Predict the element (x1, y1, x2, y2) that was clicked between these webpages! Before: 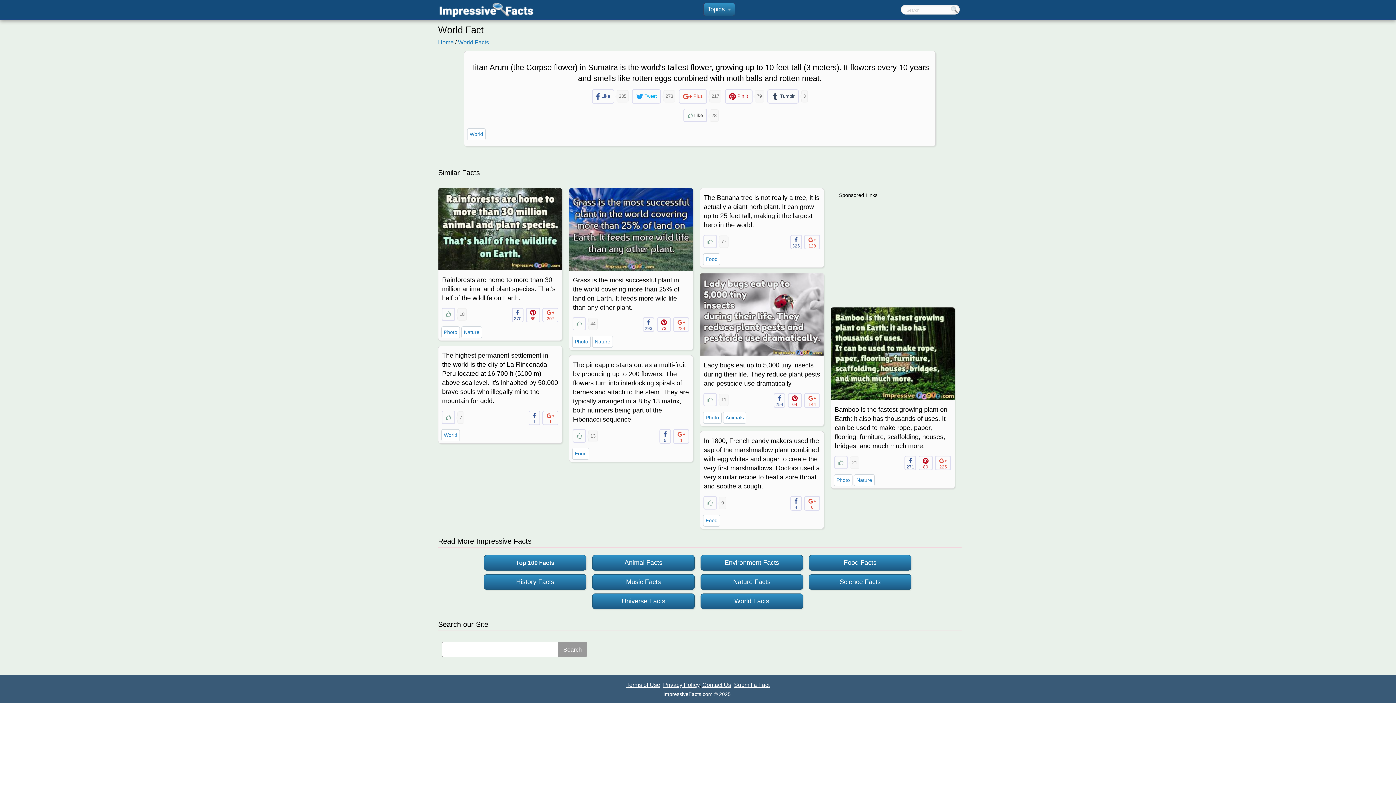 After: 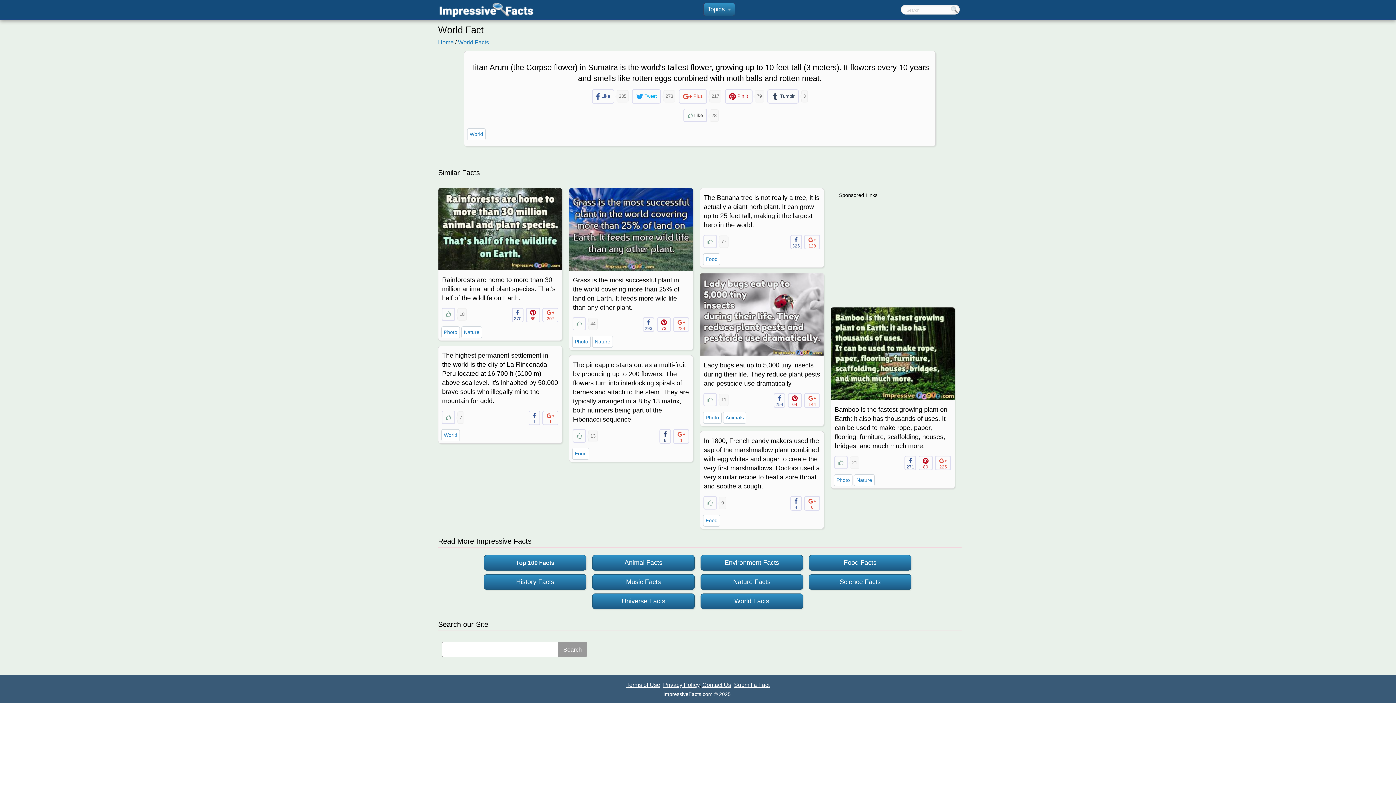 Action: label: 5 bbox: (659, 429, 671, 444)